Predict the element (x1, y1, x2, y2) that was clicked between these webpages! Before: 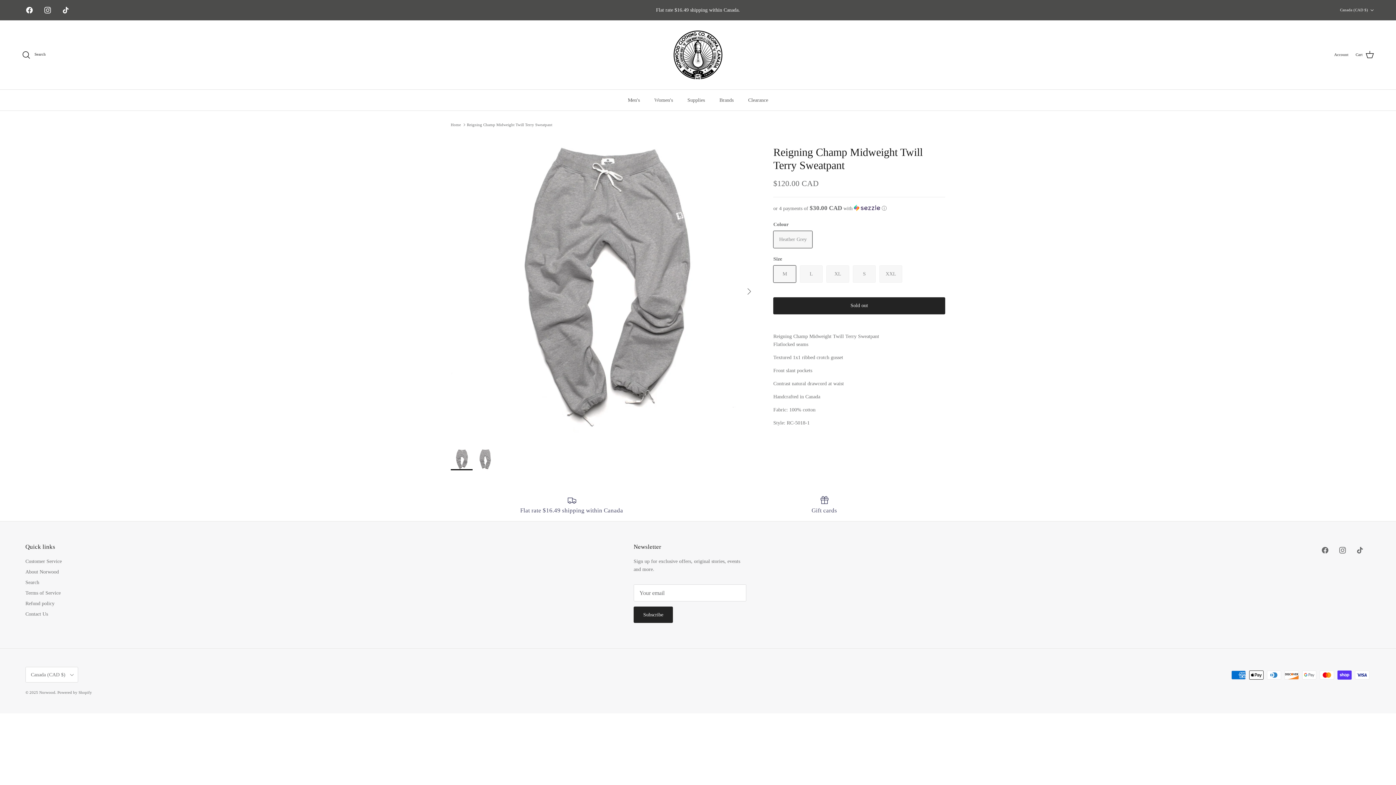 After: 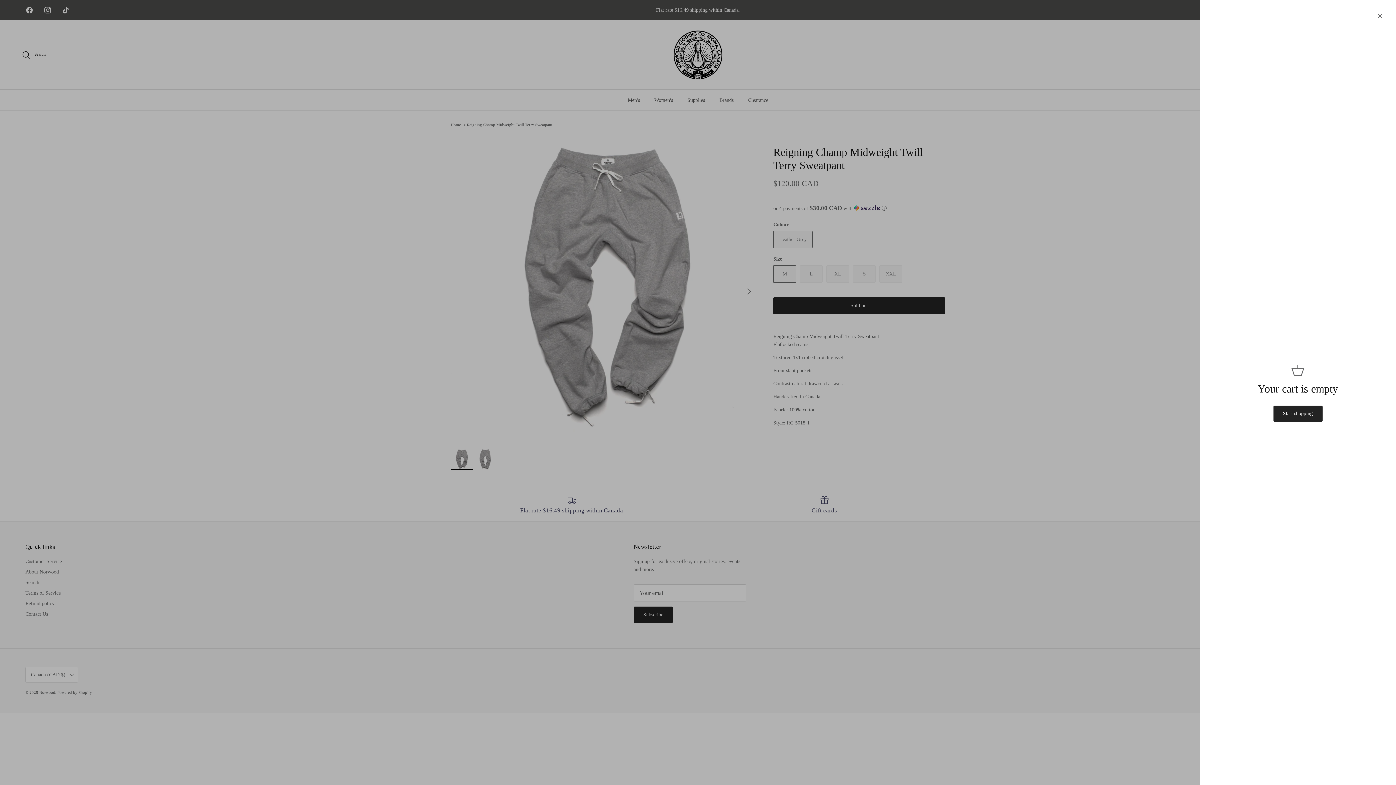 Action: bbox: (1356, 50, 1374, 59) label: Cart